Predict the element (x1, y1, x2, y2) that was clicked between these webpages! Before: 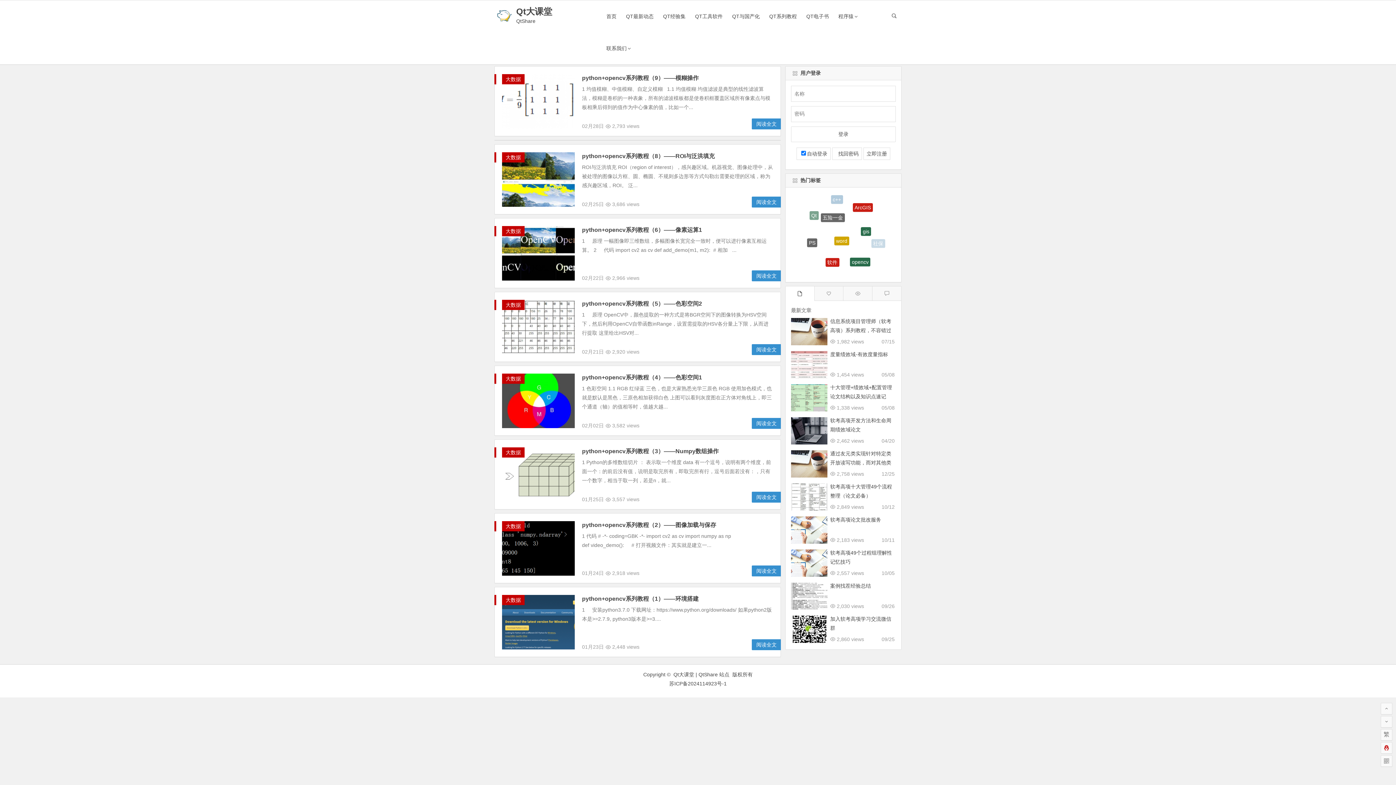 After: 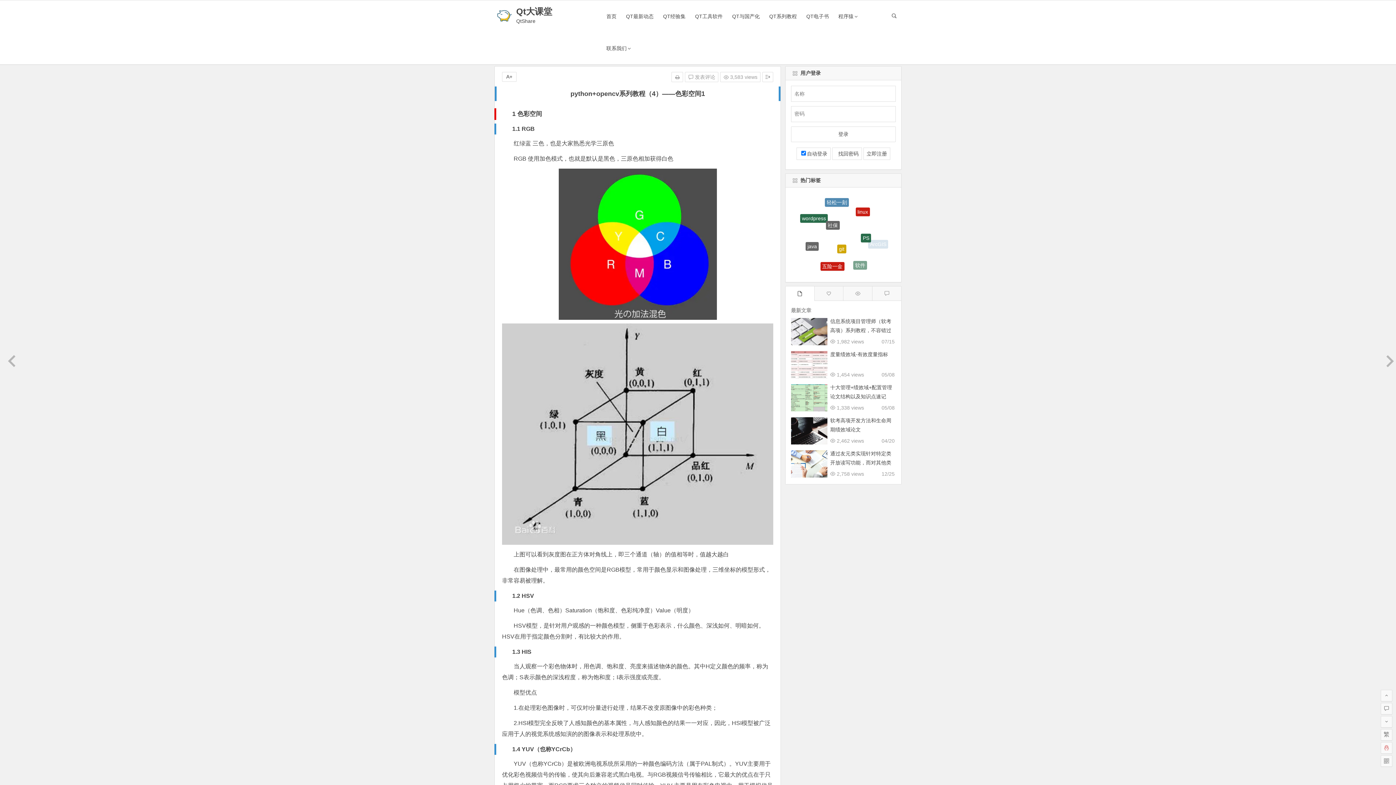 Action: bbox: (752, 418, 781, 429) label: 阅读全文